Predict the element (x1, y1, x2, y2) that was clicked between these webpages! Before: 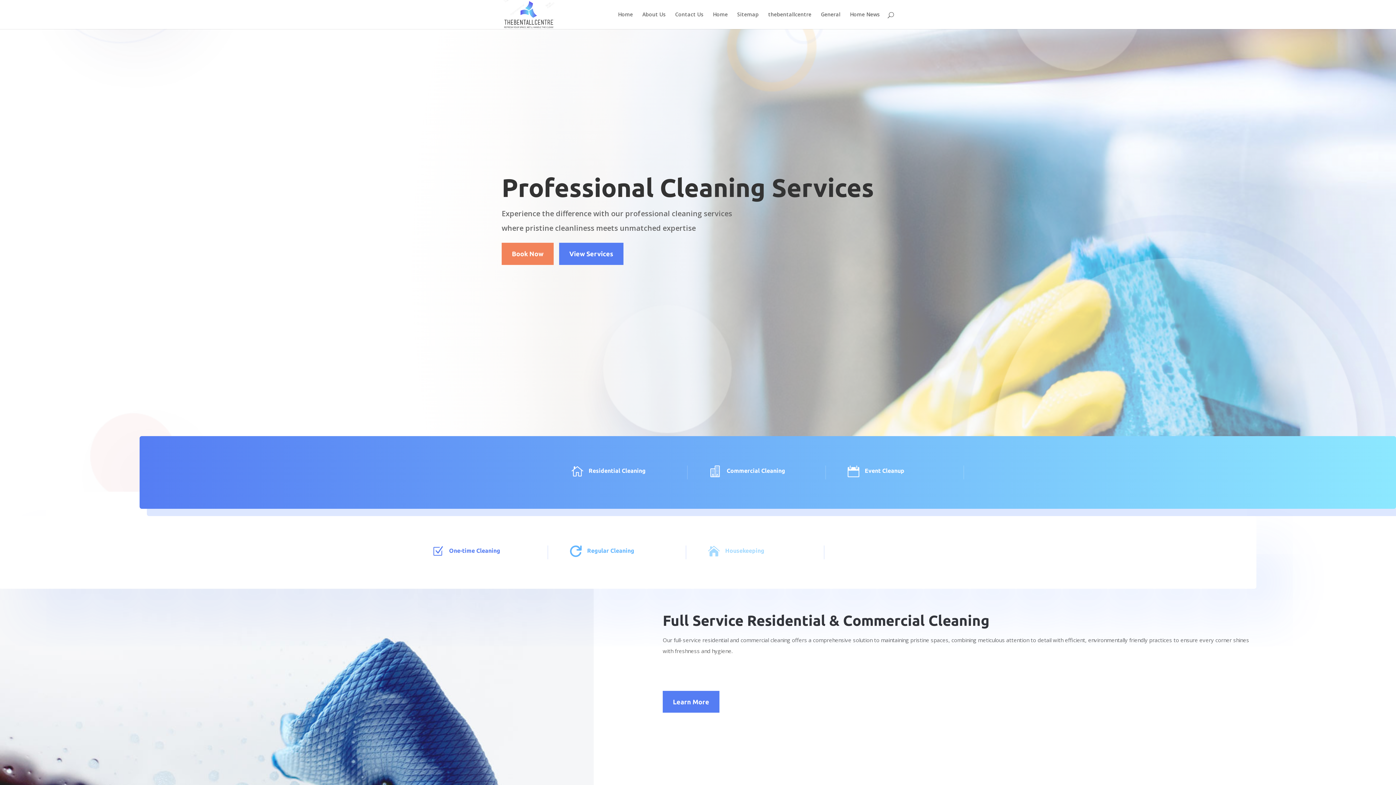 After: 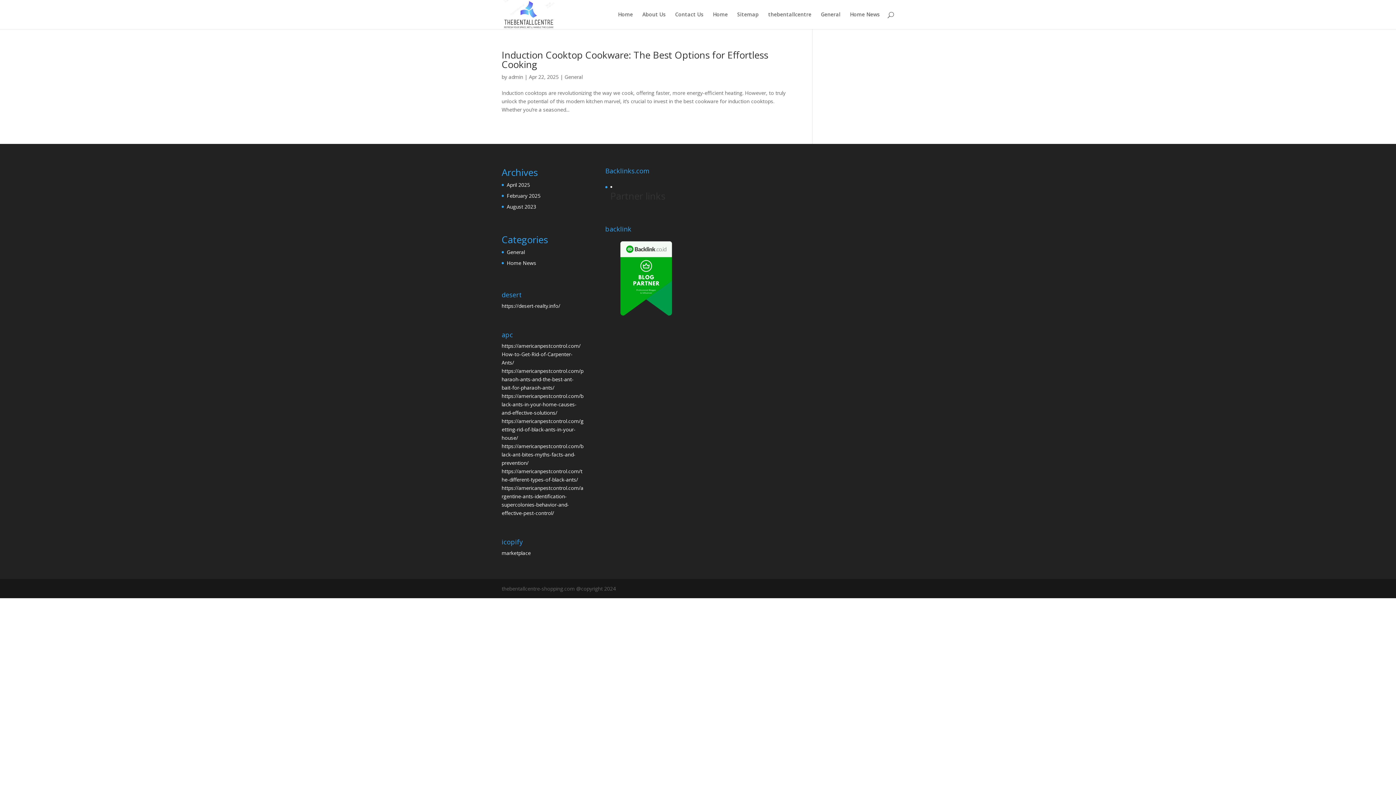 Action: bbox: (821, 12, 840, 29) label: General